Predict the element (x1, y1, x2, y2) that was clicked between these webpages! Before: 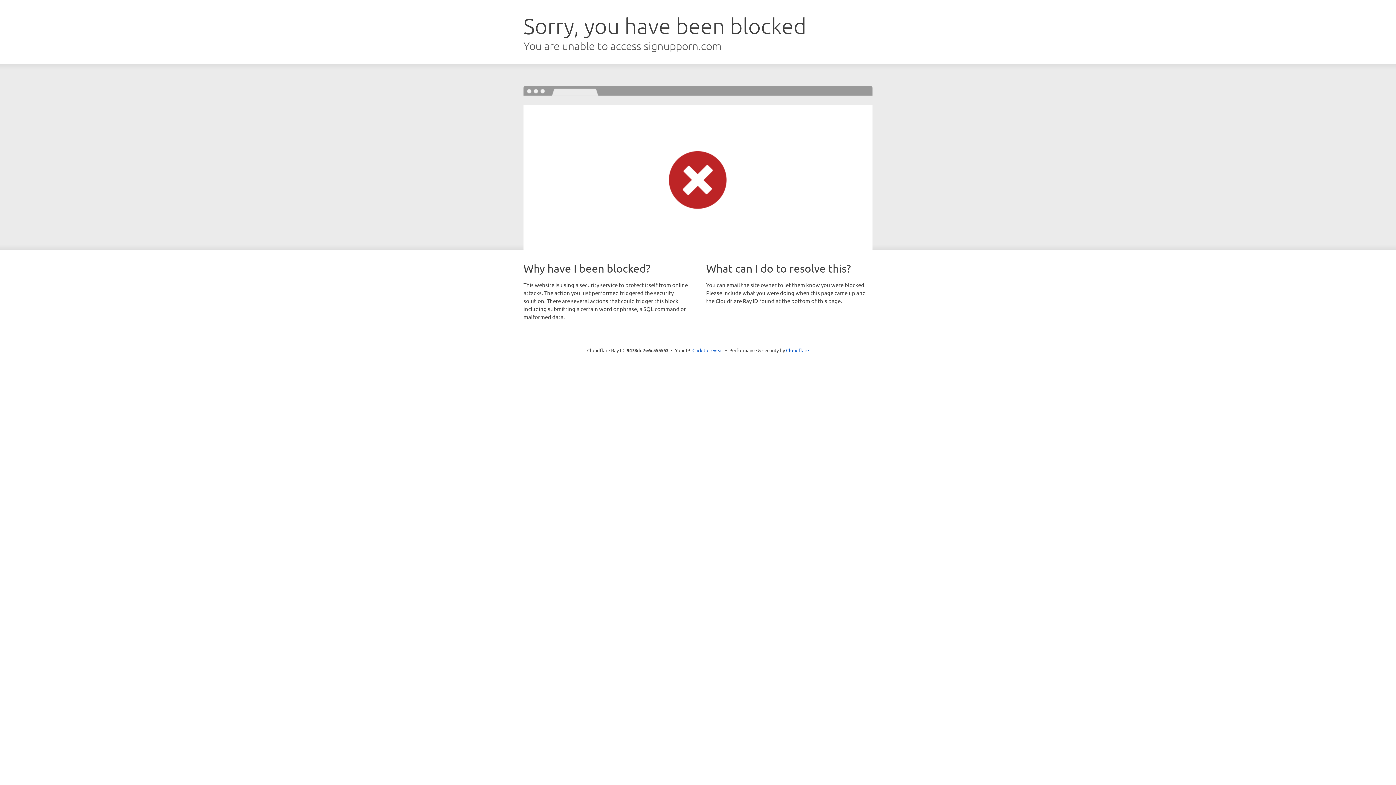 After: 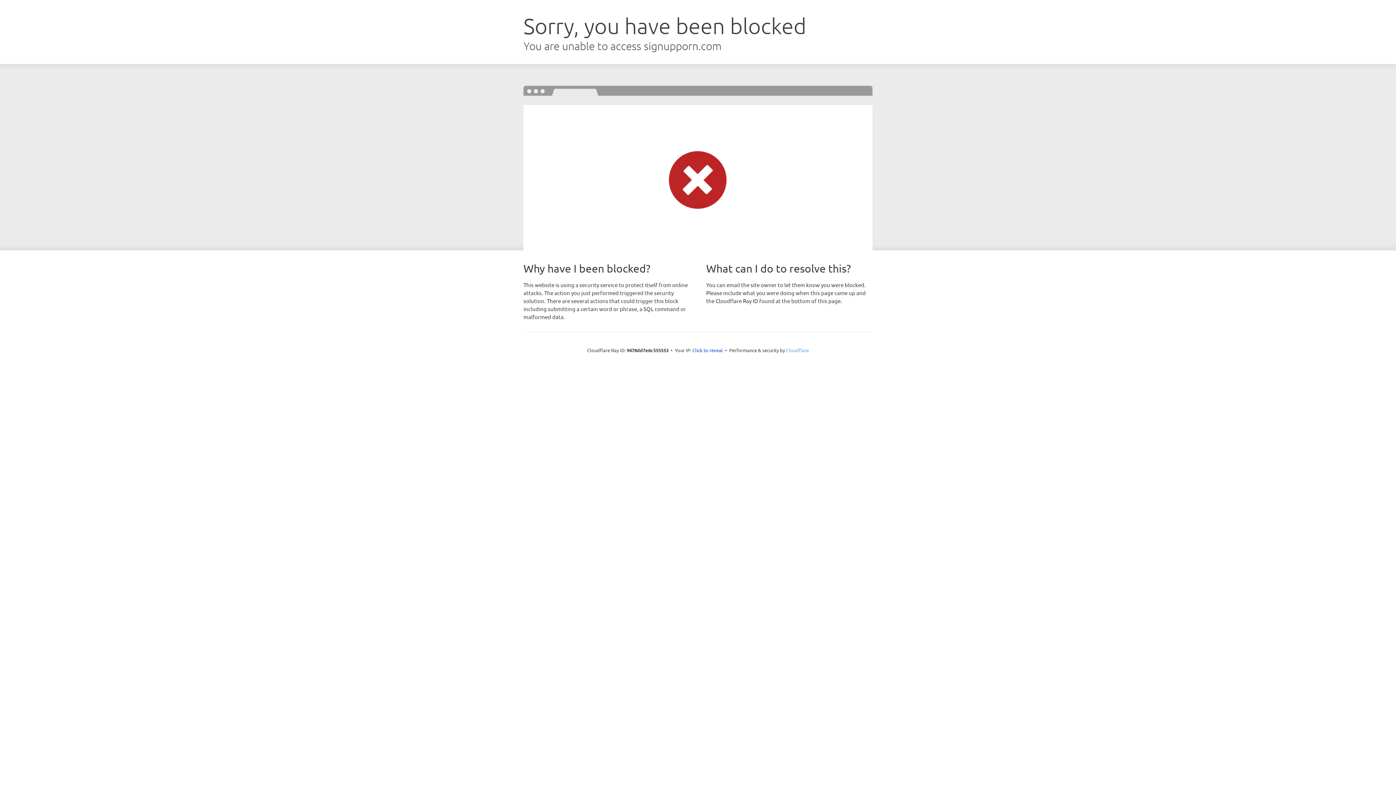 Action: label: Cloudflare bbox: (786, 347, 809, 353)